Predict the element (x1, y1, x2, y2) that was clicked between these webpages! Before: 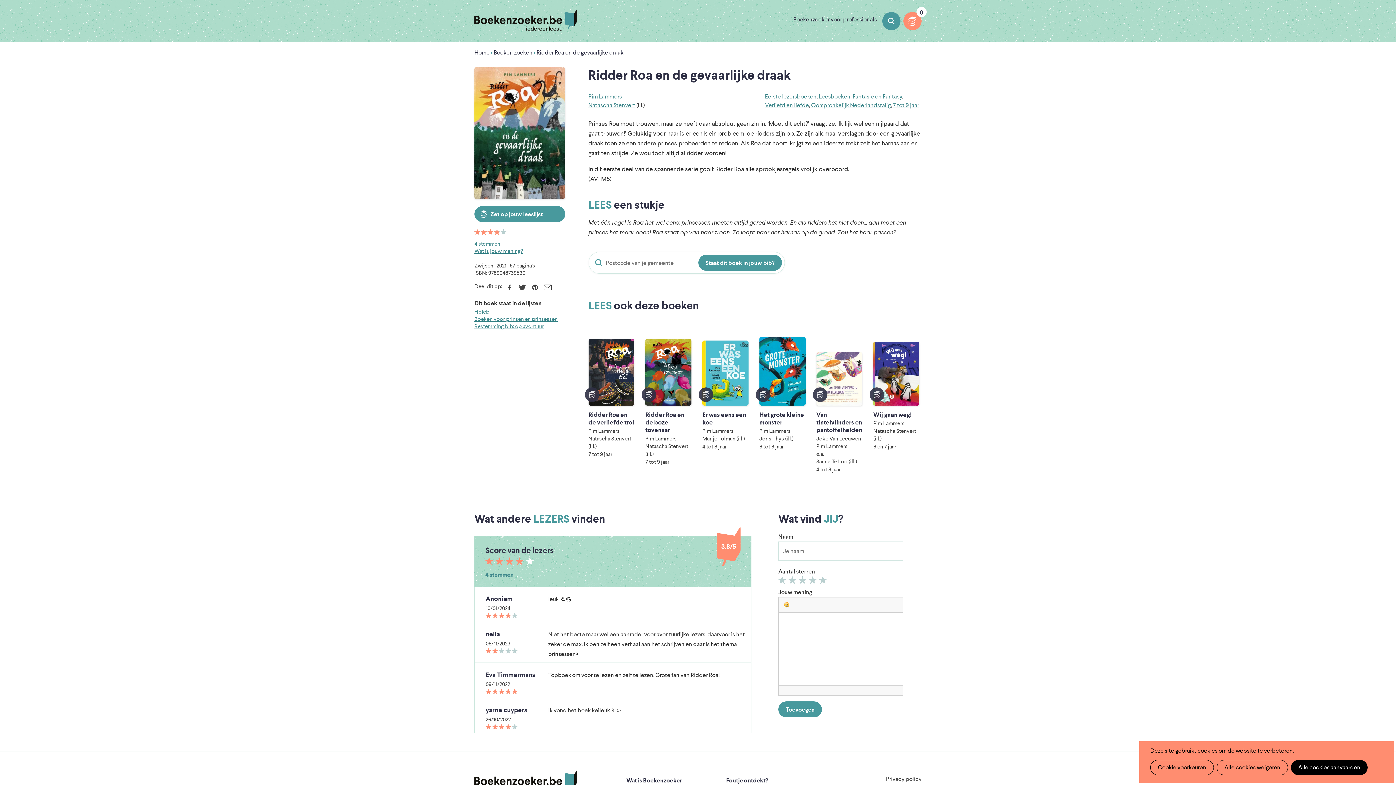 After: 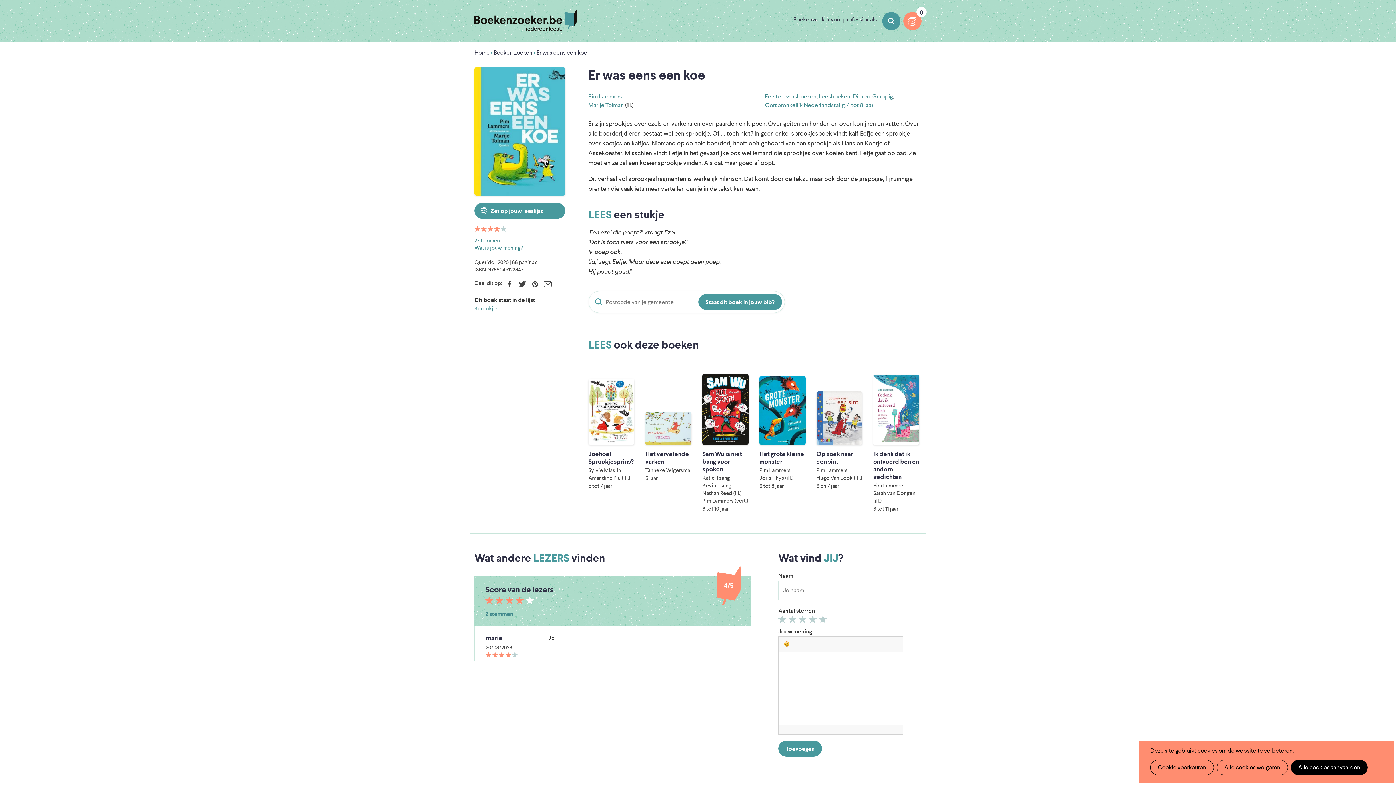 Action: label: Zet op jouw leeslijst
Op jouw leeslijst
Er was eens een koe
Pim Lammers
Marije Tolman (ill.)
4 tot 8 jaar bbox: (702, 318, 748, 483)